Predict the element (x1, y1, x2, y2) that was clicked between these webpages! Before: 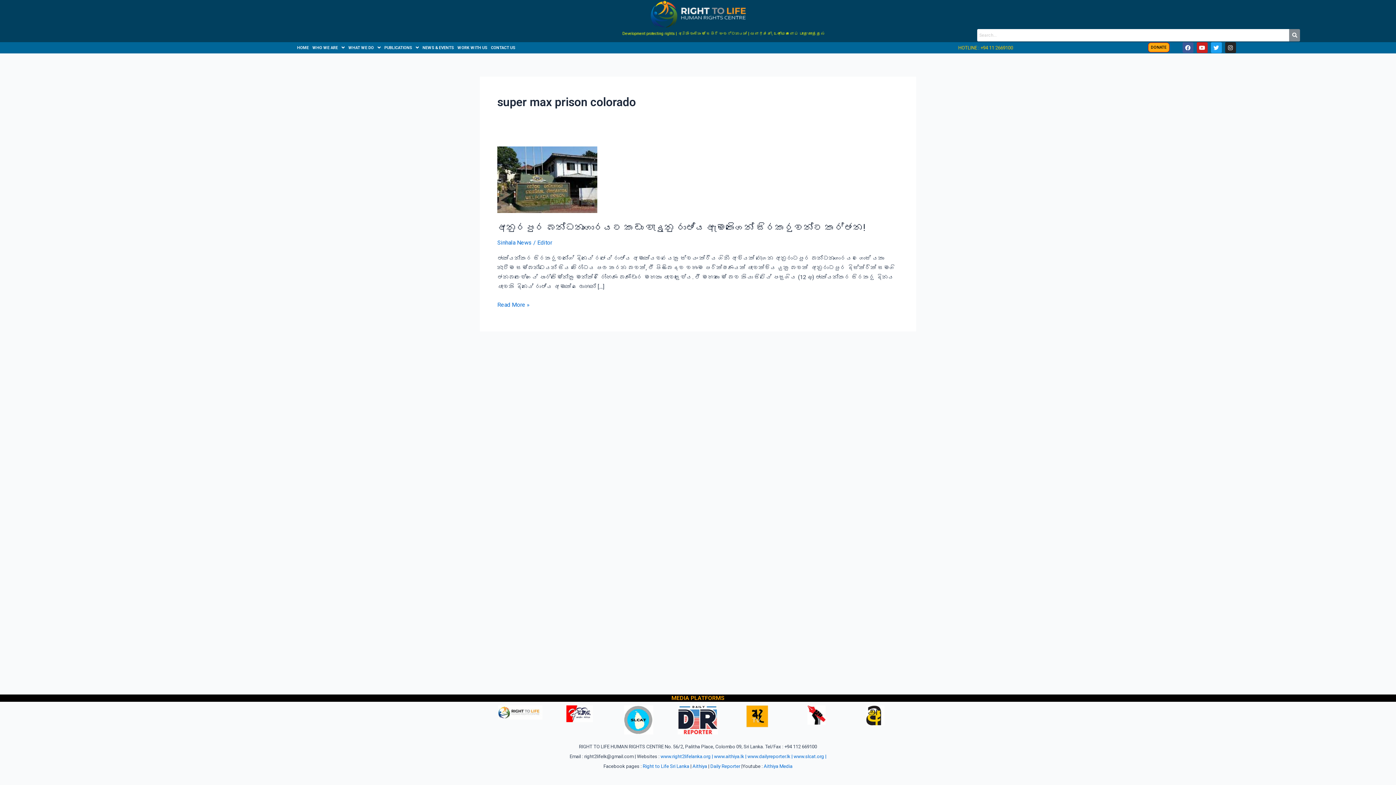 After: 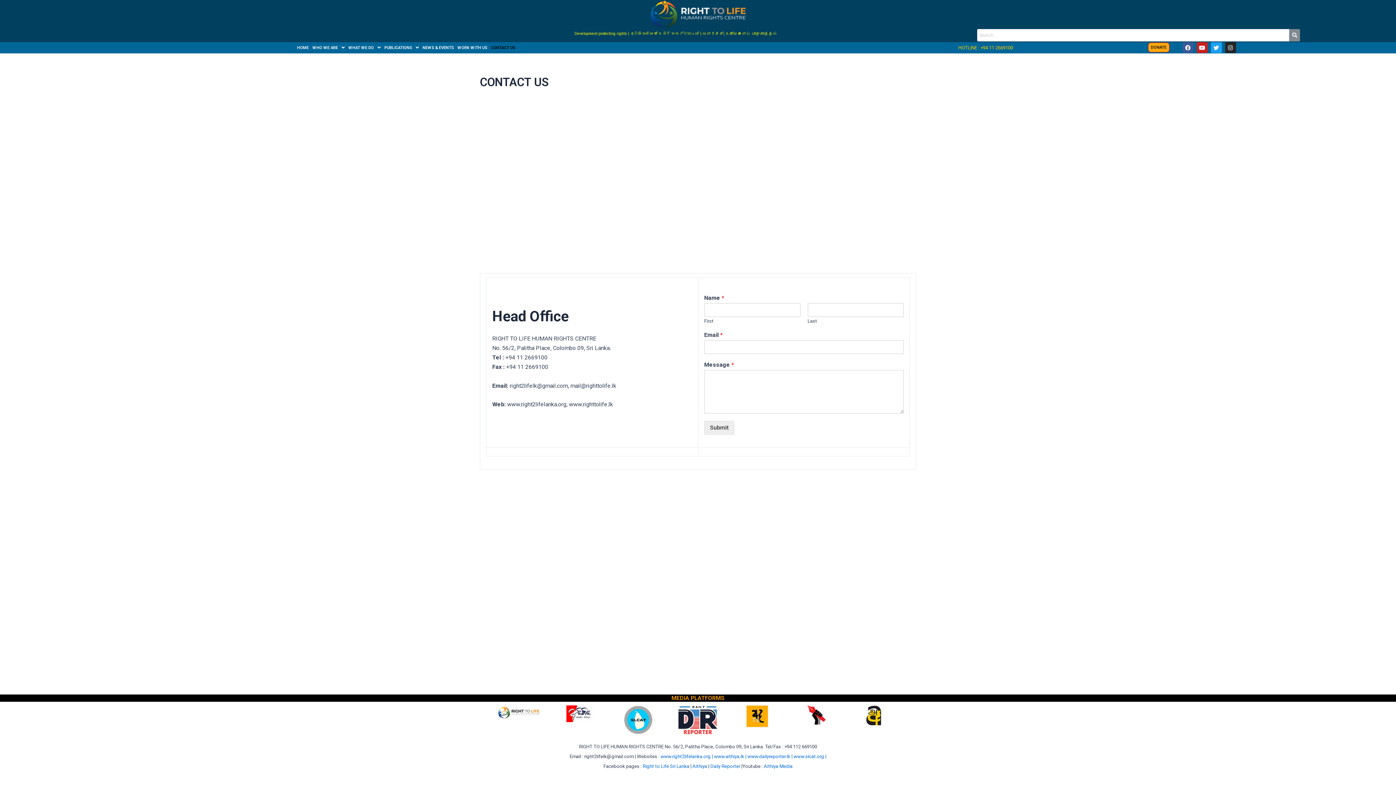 Action: label: CONTACT US bbox: (489, 42, 517, 52)